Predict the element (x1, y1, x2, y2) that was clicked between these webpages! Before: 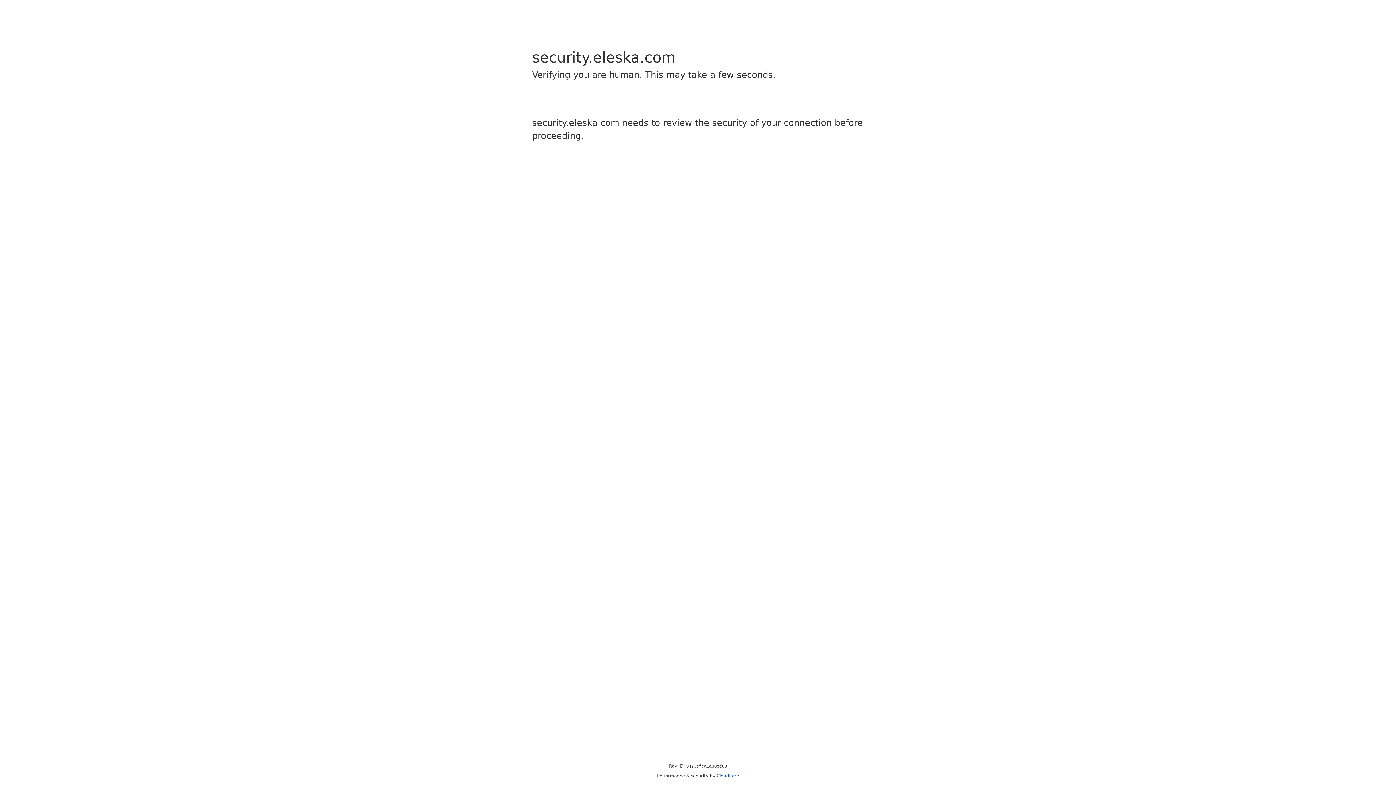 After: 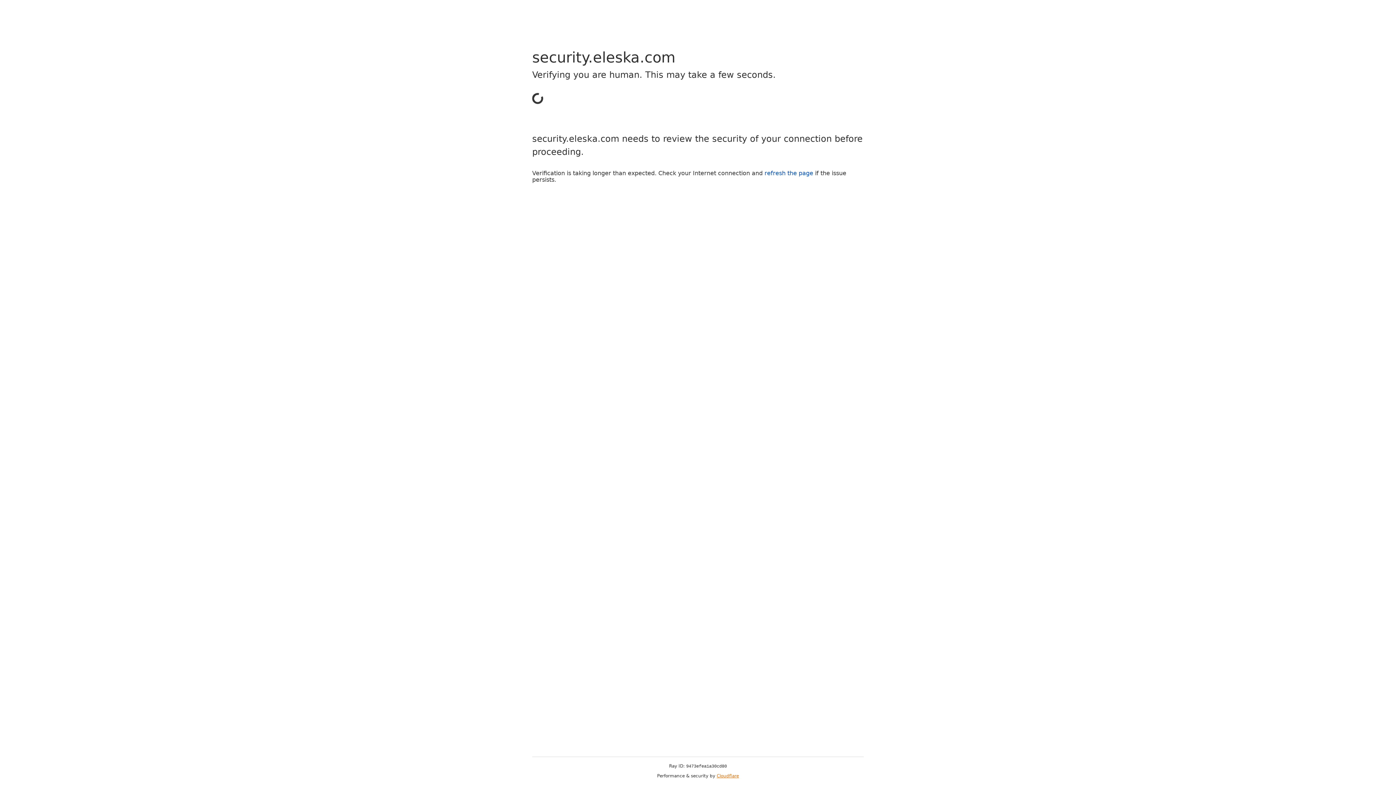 Action: label: Cloudflare bbox: (716, 773, 739, 778)